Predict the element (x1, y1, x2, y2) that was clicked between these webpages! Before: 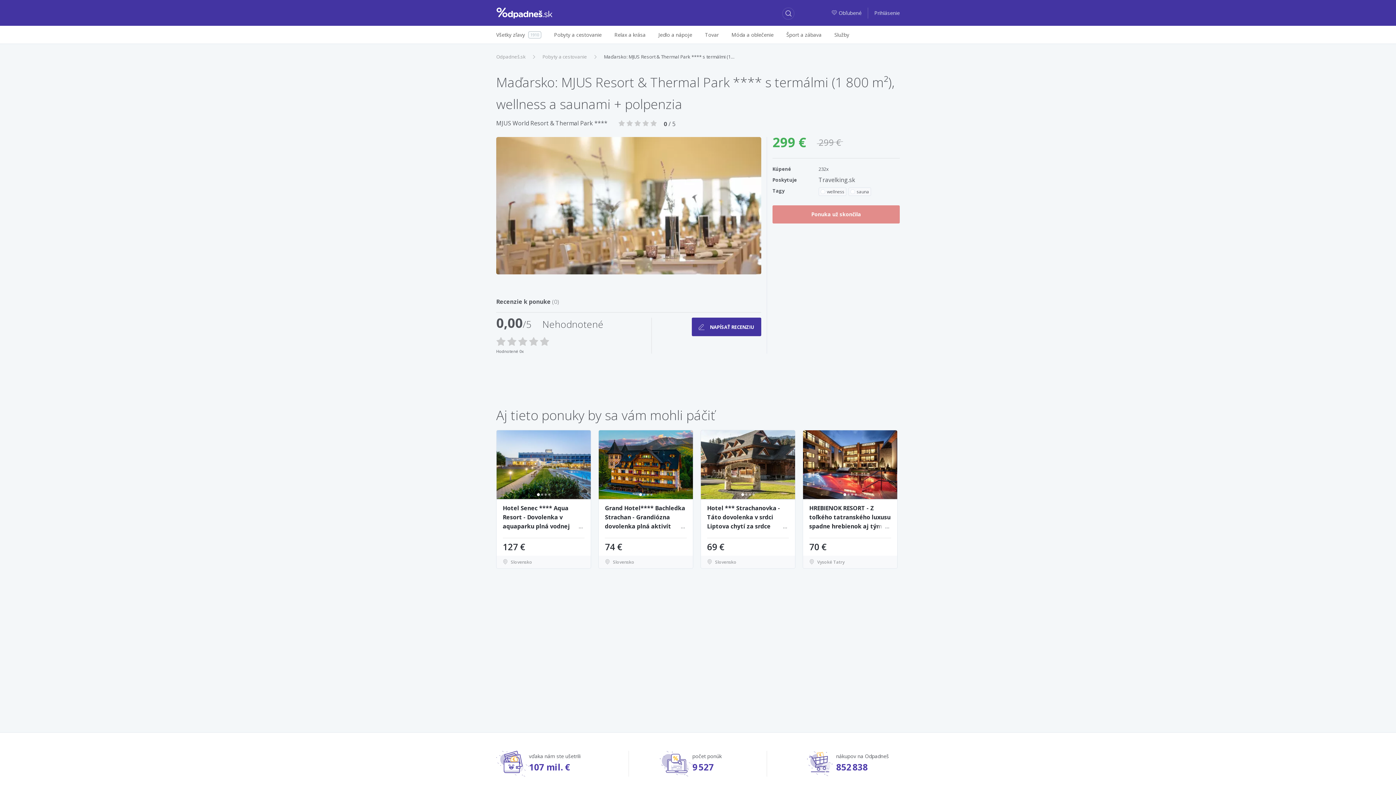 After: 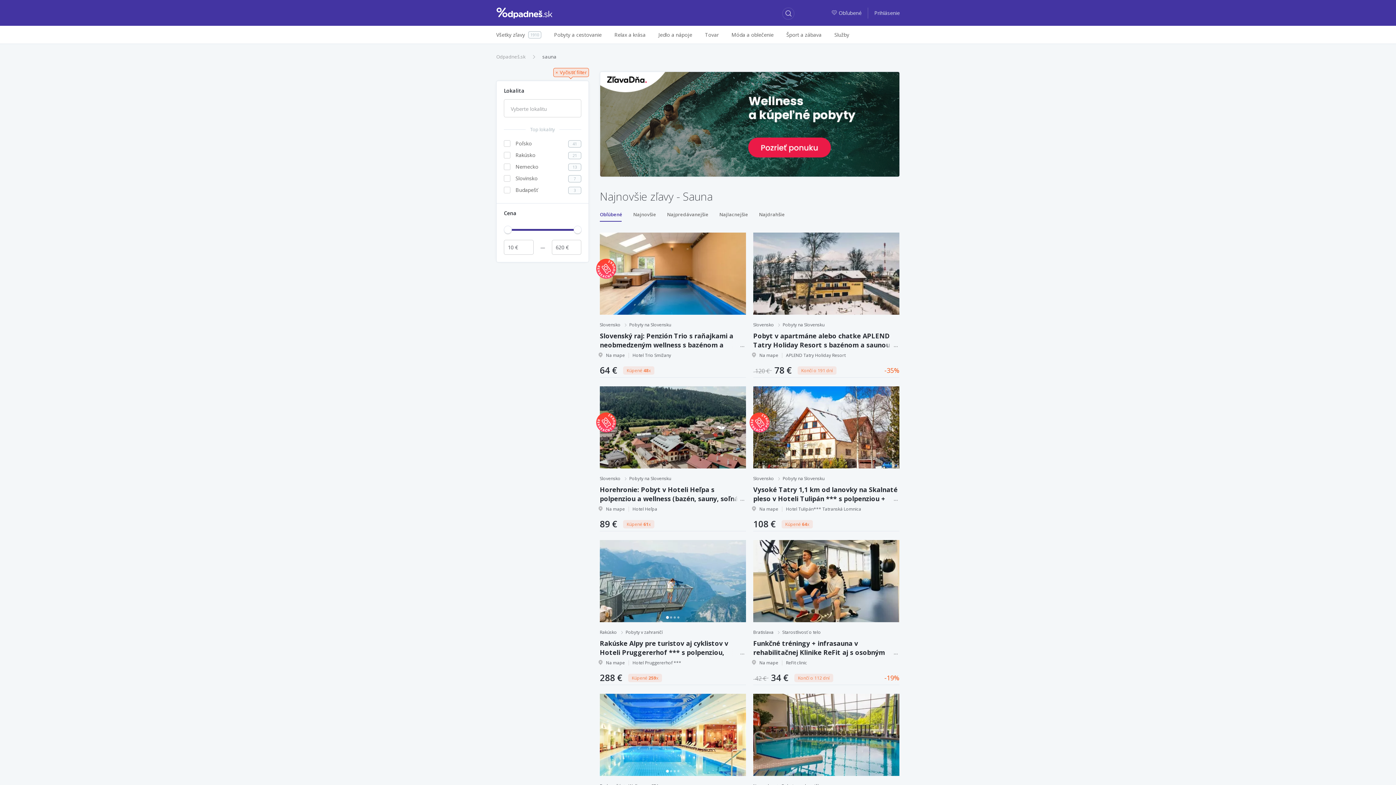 Action: label: sauna bbox: (848, 187, 871, 195)